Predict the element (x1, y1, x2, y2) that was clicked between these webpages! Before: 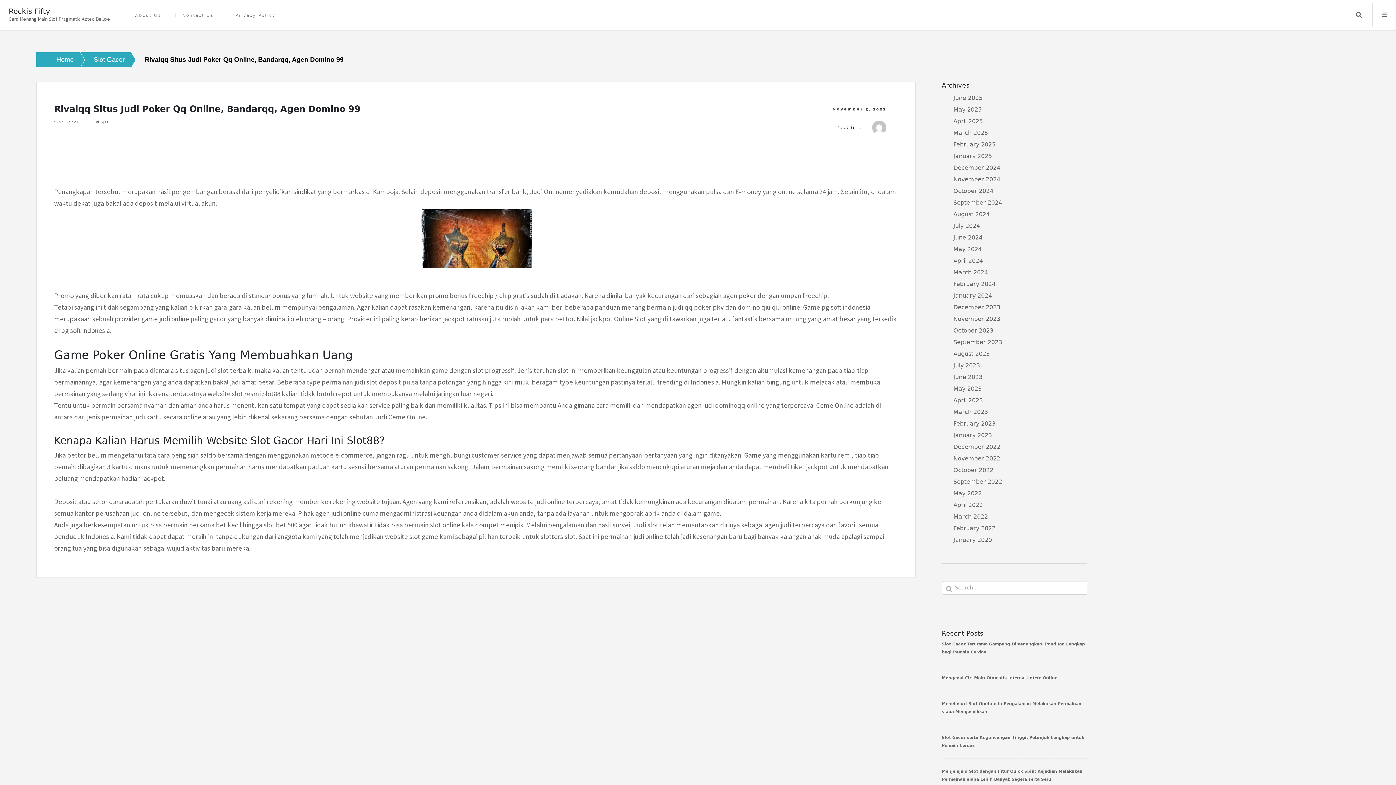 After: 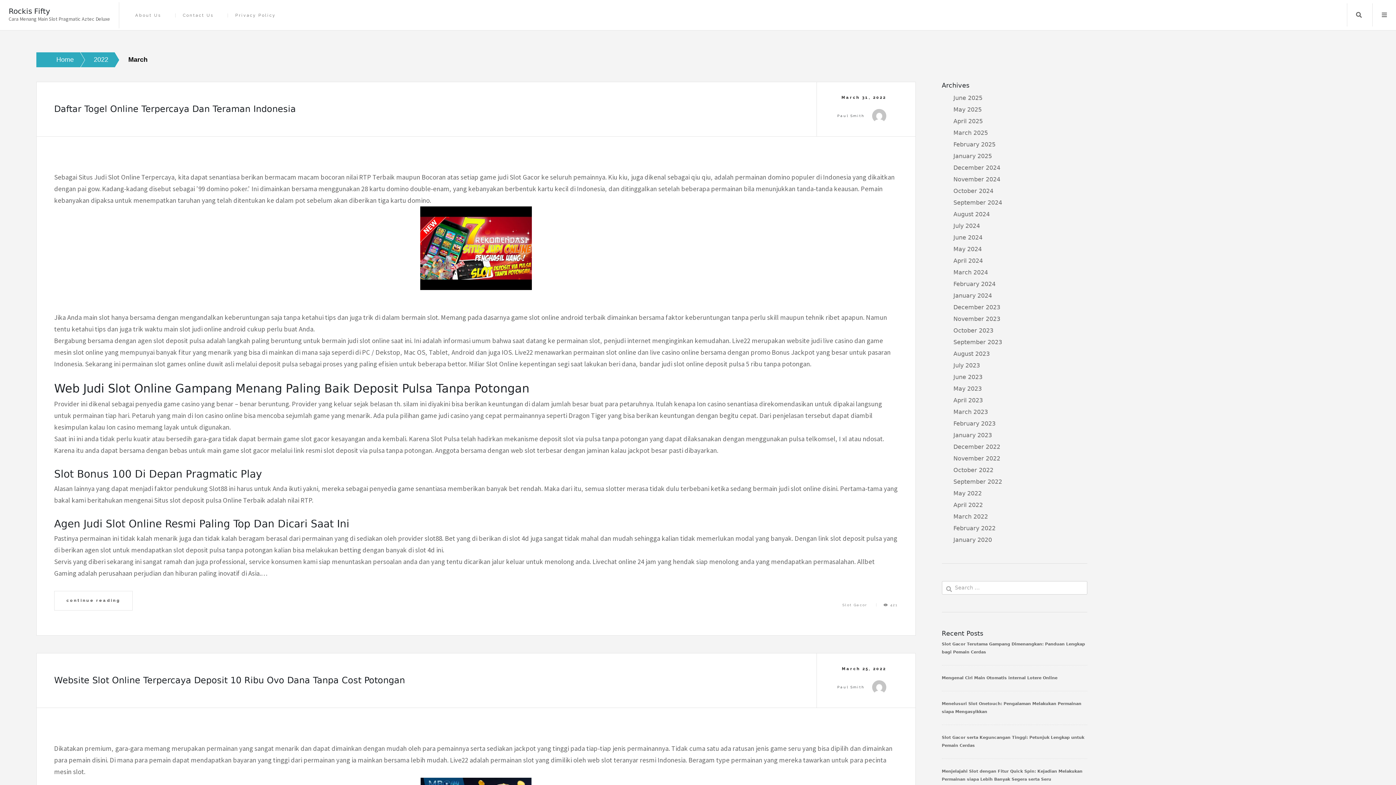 Action: label: March 2022 bbox: (953, 513, 988, 520)